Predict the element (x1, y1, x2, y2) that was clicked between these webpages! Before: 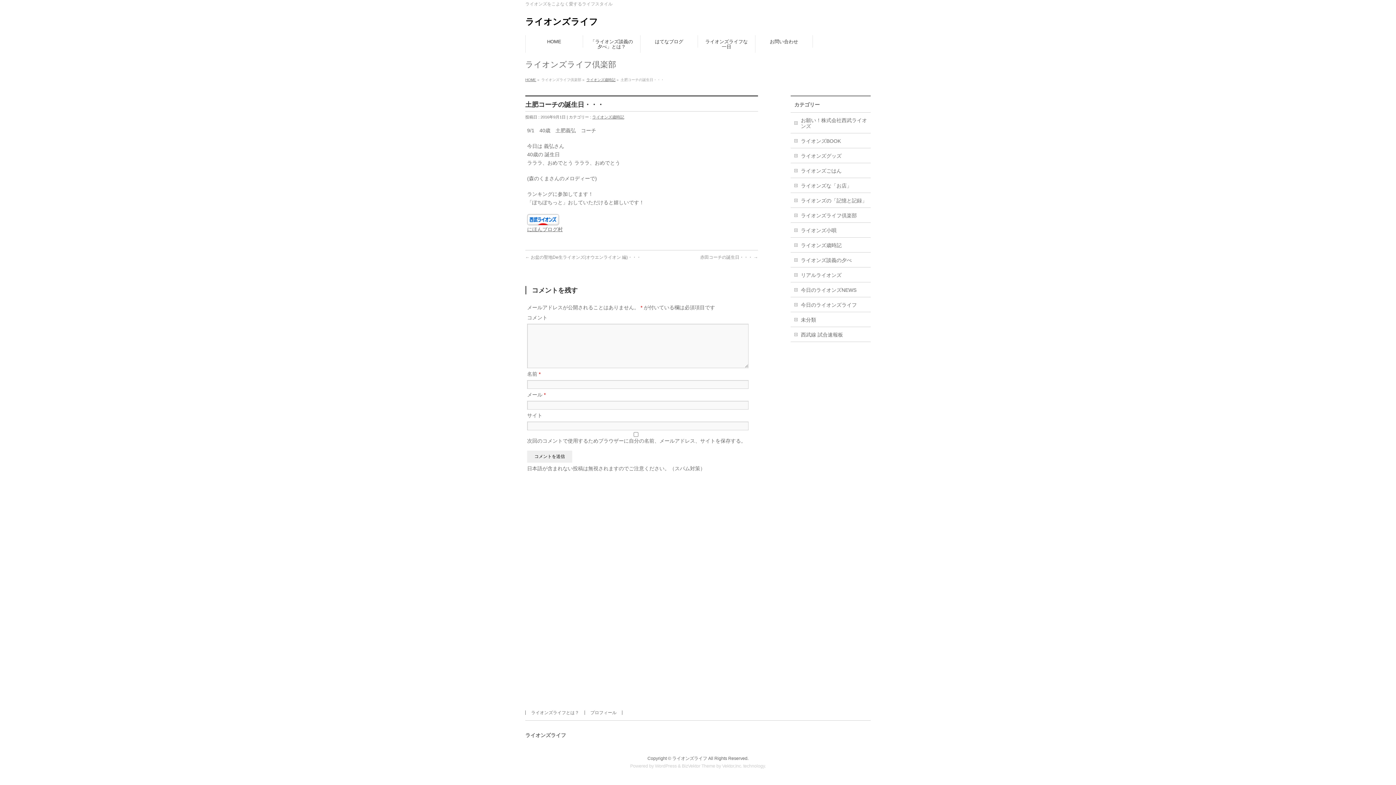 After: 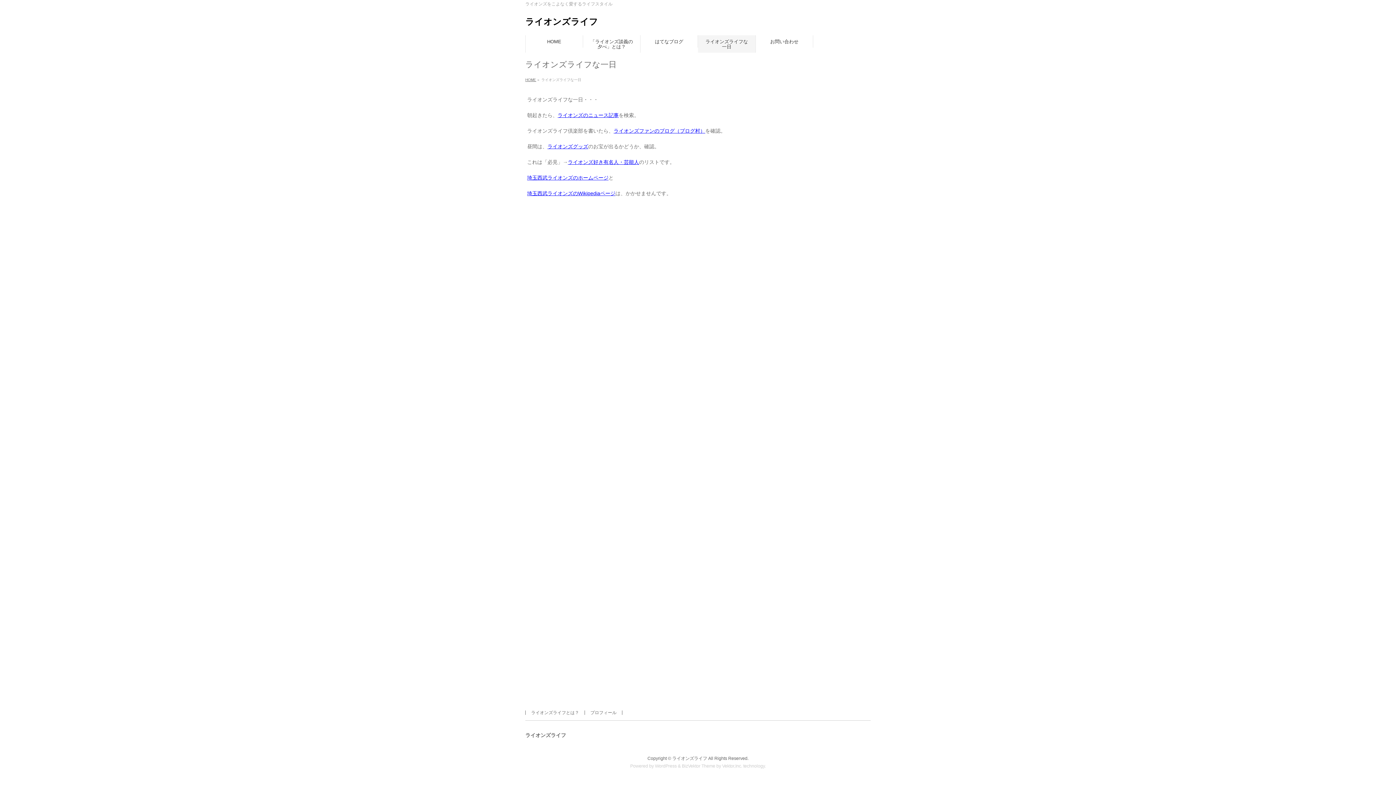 Action: label: ライオンズライフな一日 bbox: (698, 35, 755, 52)